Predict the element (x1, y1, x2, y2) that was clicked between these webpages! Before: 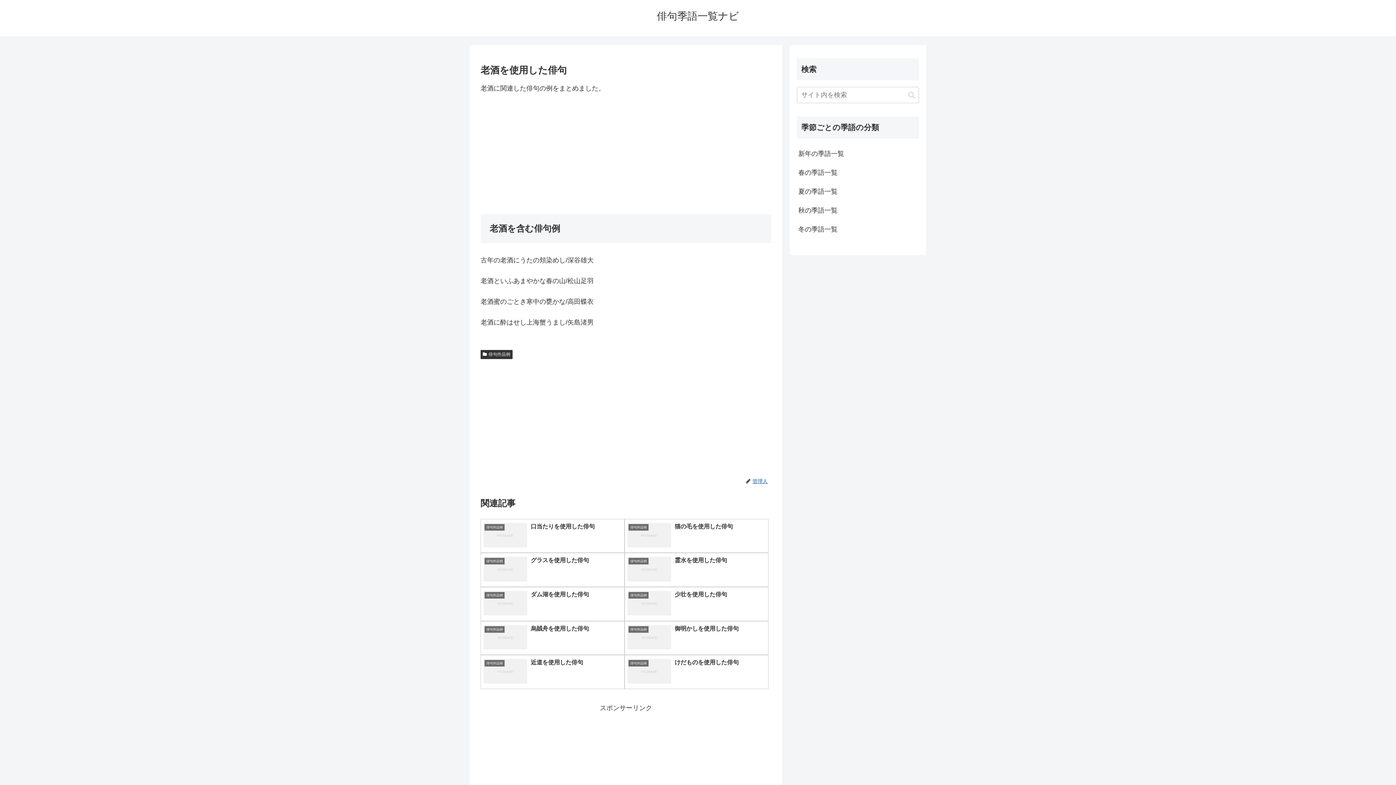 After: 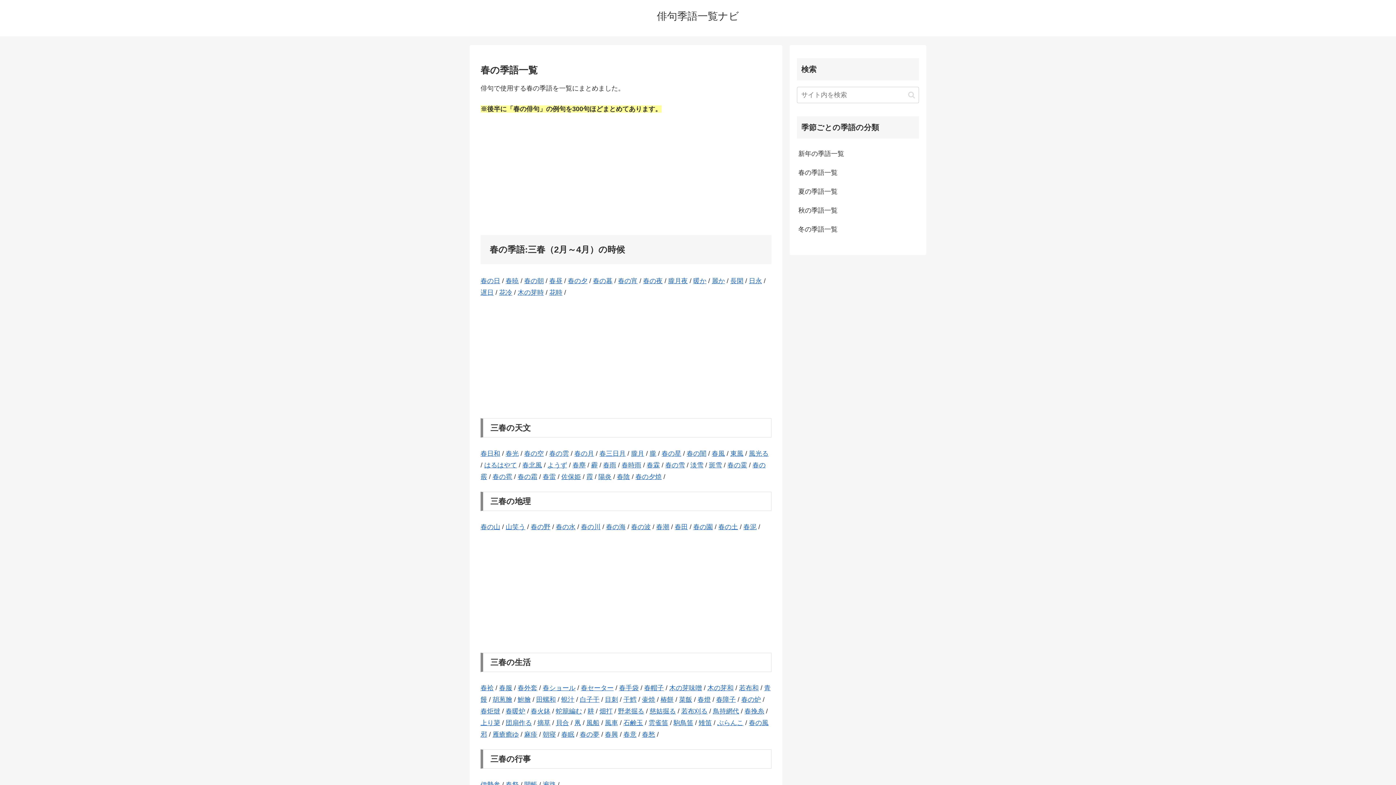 Action: label: 春の季語一覧 bbox: (797, 163, 919, 182)